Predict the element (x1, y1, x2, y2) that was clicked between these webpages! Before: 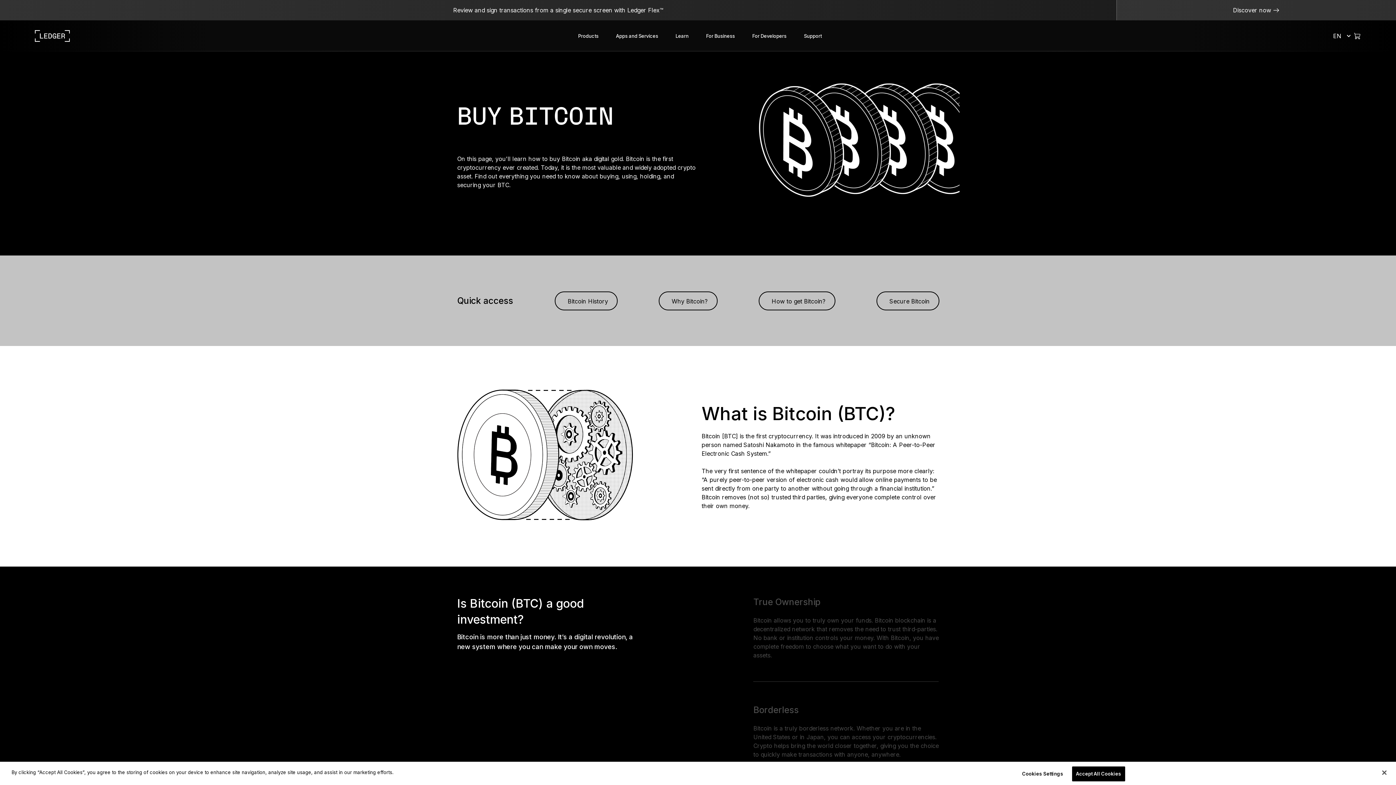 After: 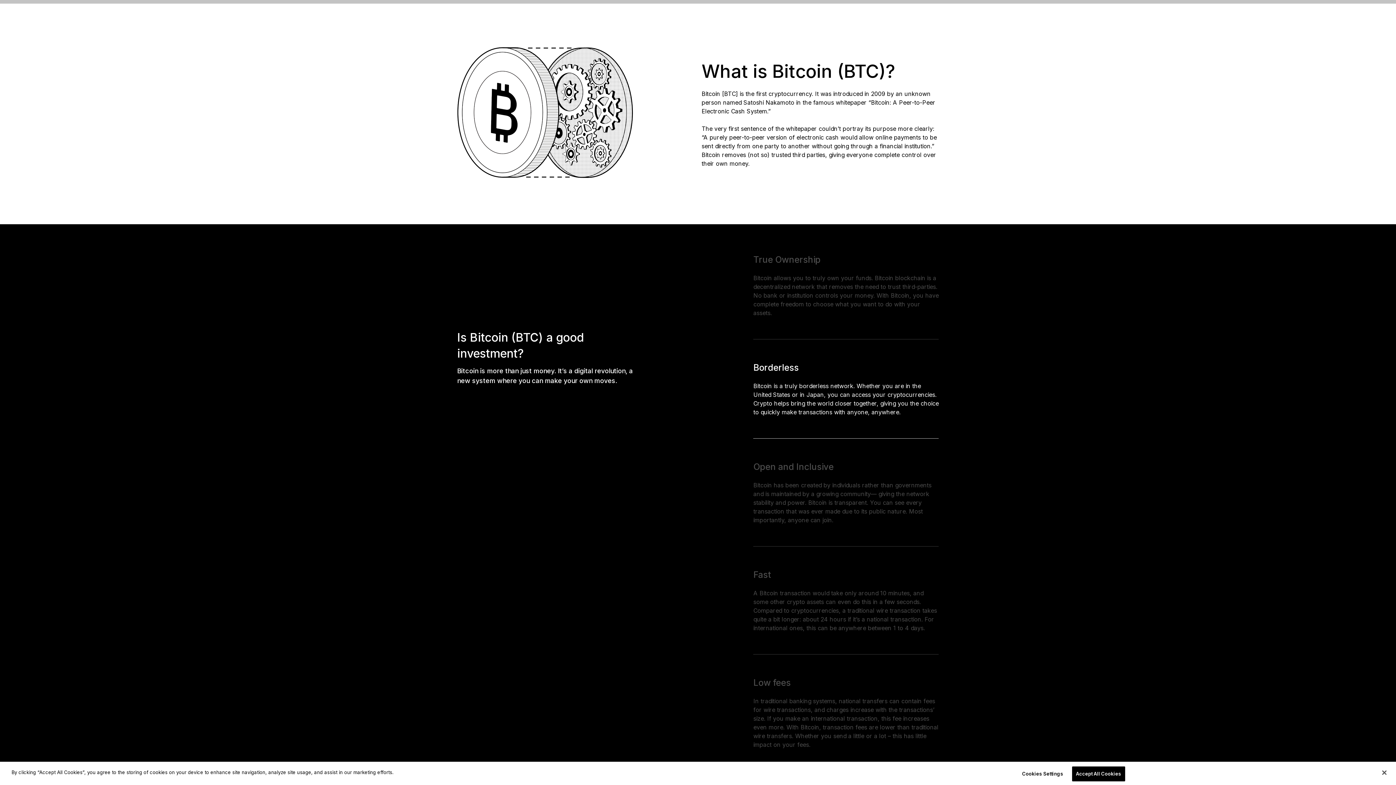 Action: bbox: (554, 291, 617, 310) label:   Bitcoin History